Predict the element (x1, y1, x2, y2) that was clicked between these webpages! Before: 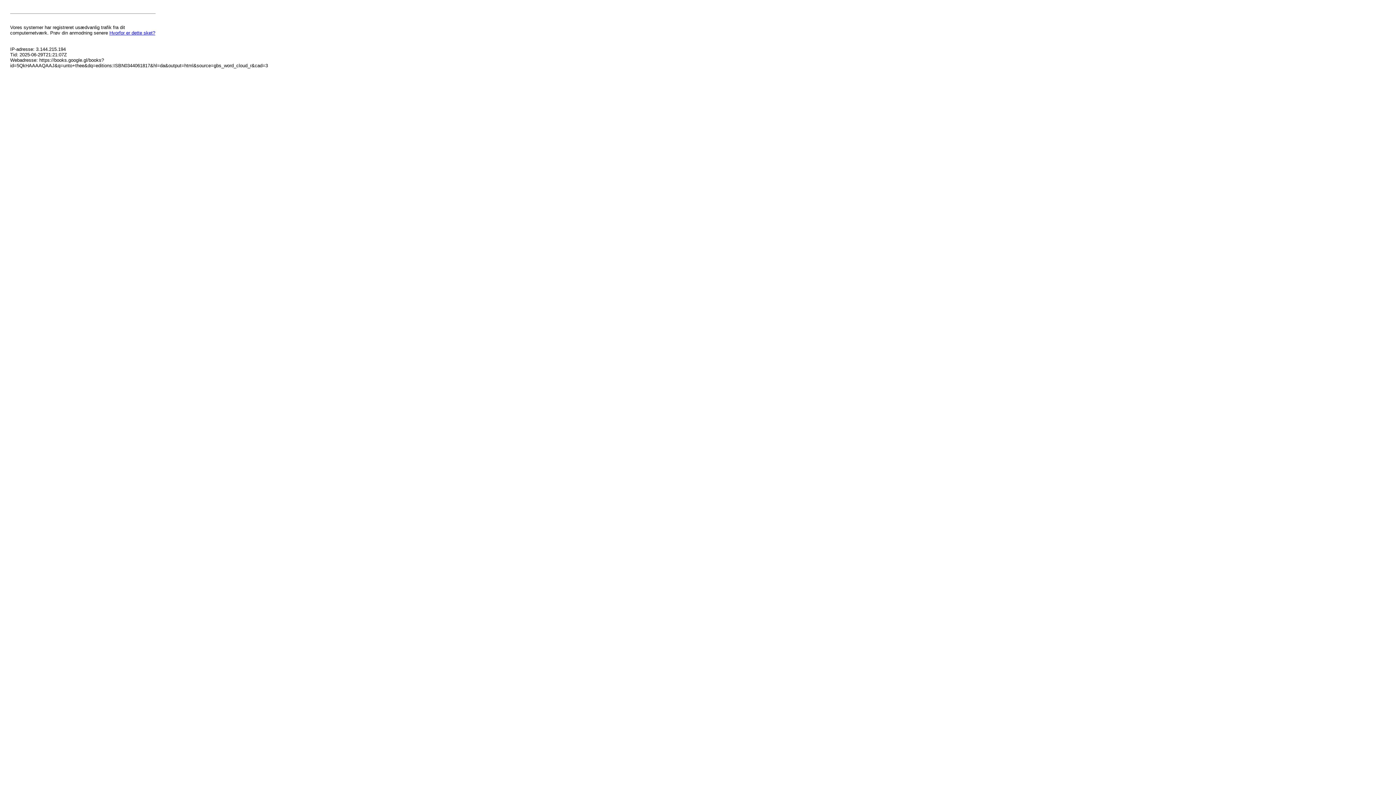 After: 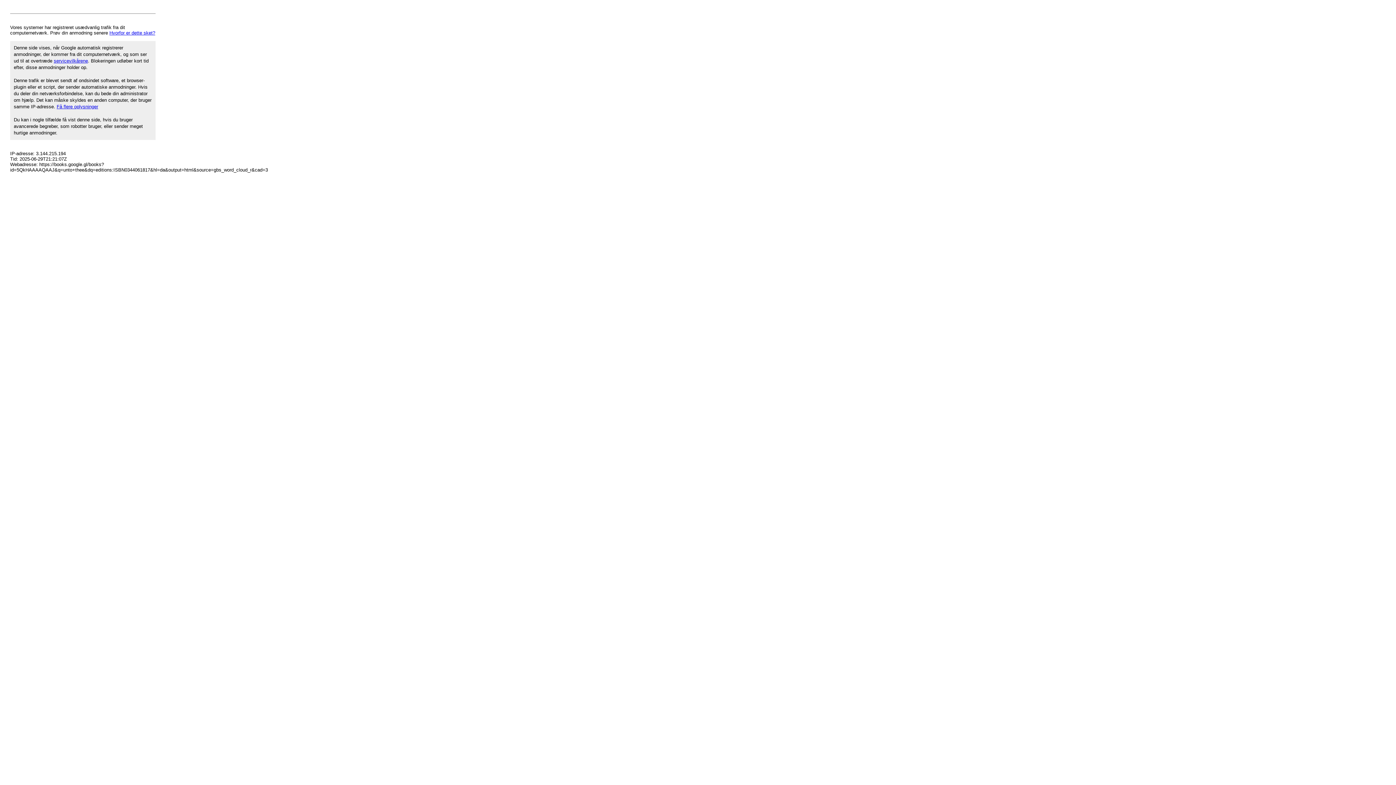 Action: bbox: (109, 30, 155, 35) label: Hvorfor er dette sket?